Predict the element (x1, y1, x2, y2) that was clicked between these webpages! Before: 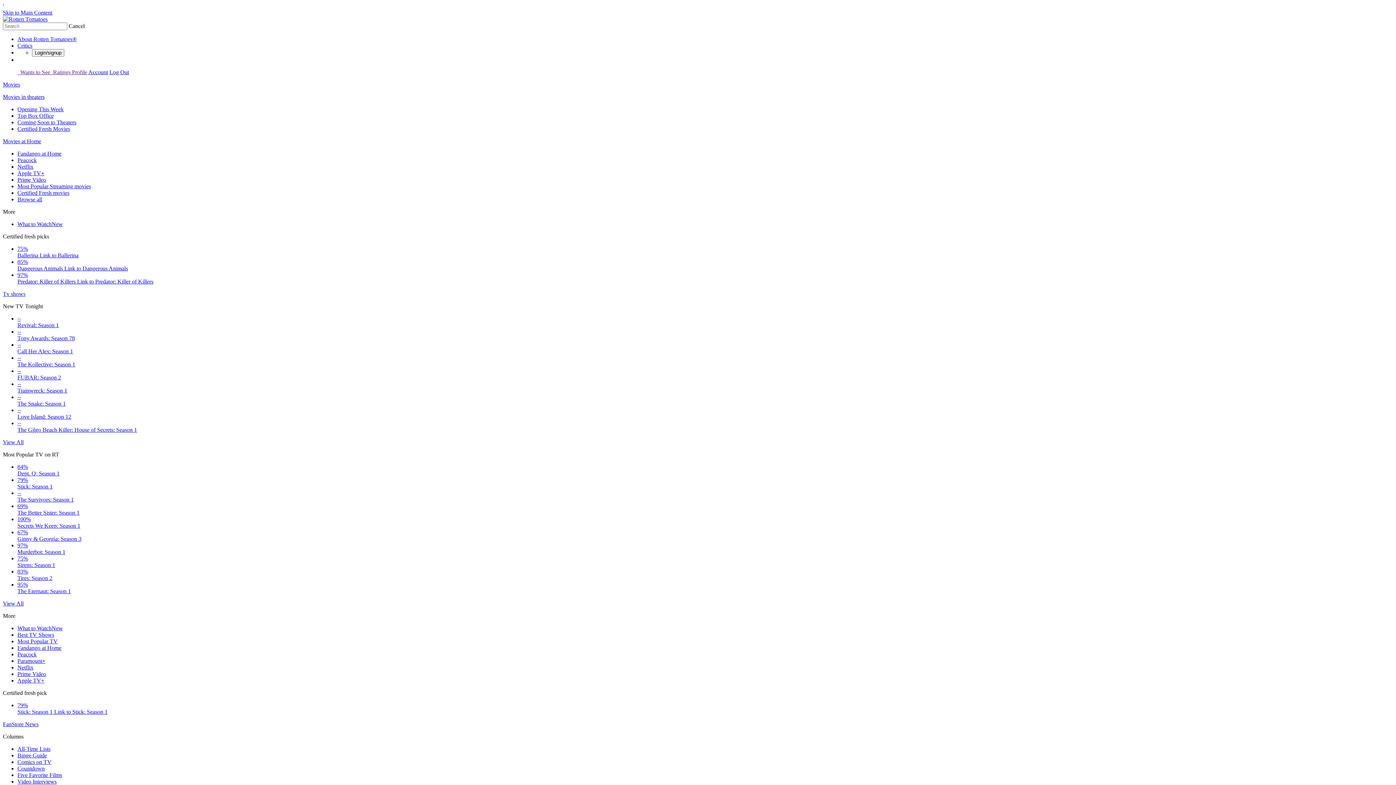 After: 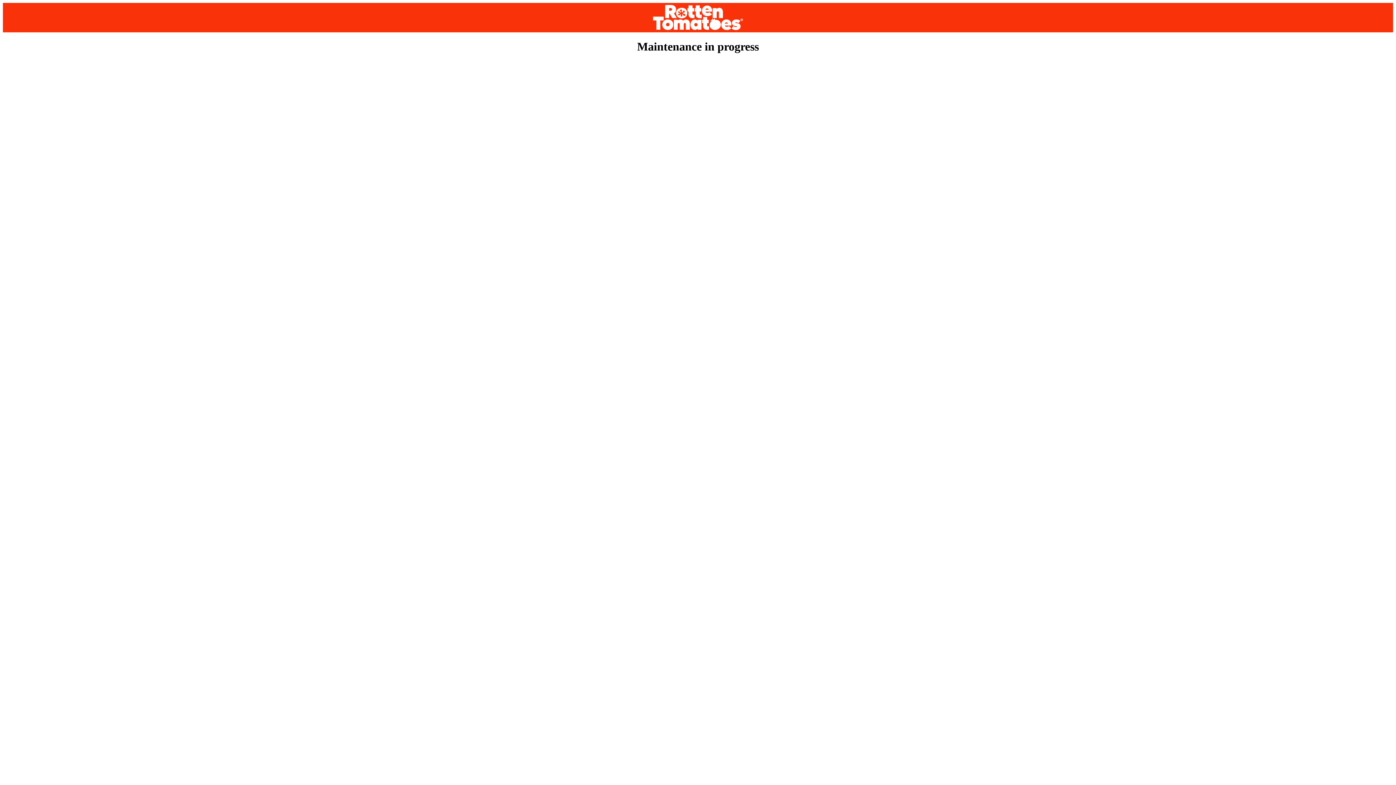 Action: label: View All bbox: (2, 439, 23, 445)